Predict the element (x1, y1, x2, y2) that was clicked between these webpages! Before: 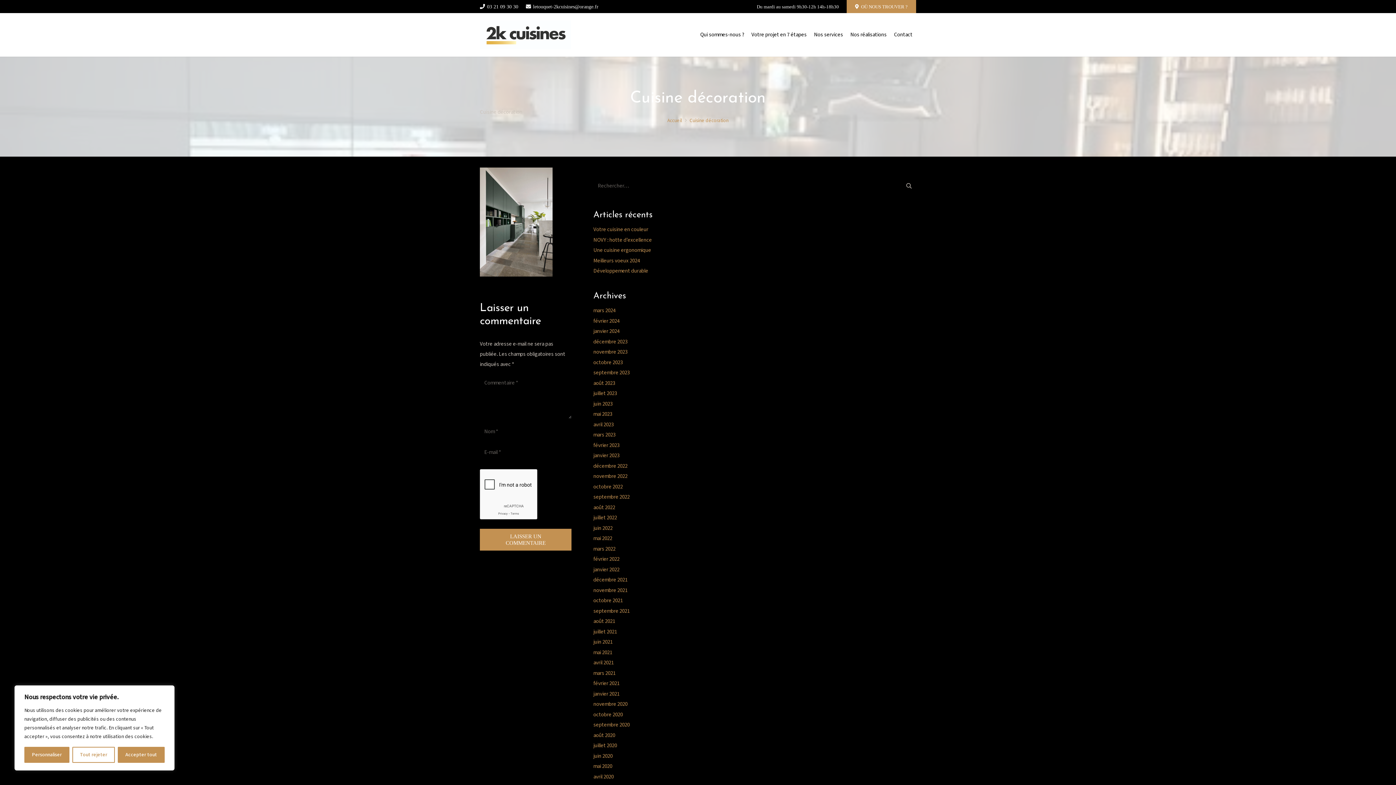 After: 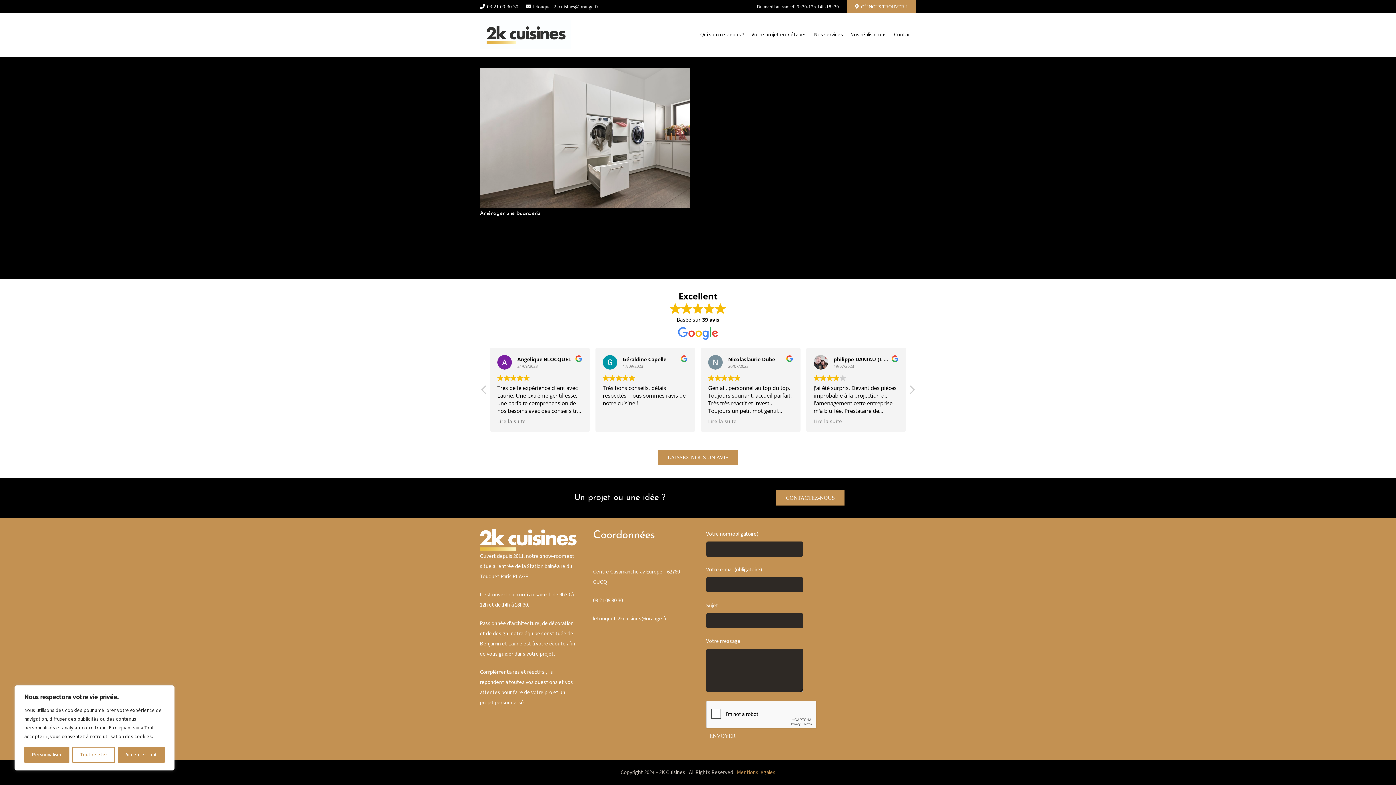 Action: bbox: (593, 483, 622, 490) label: octobre 2022